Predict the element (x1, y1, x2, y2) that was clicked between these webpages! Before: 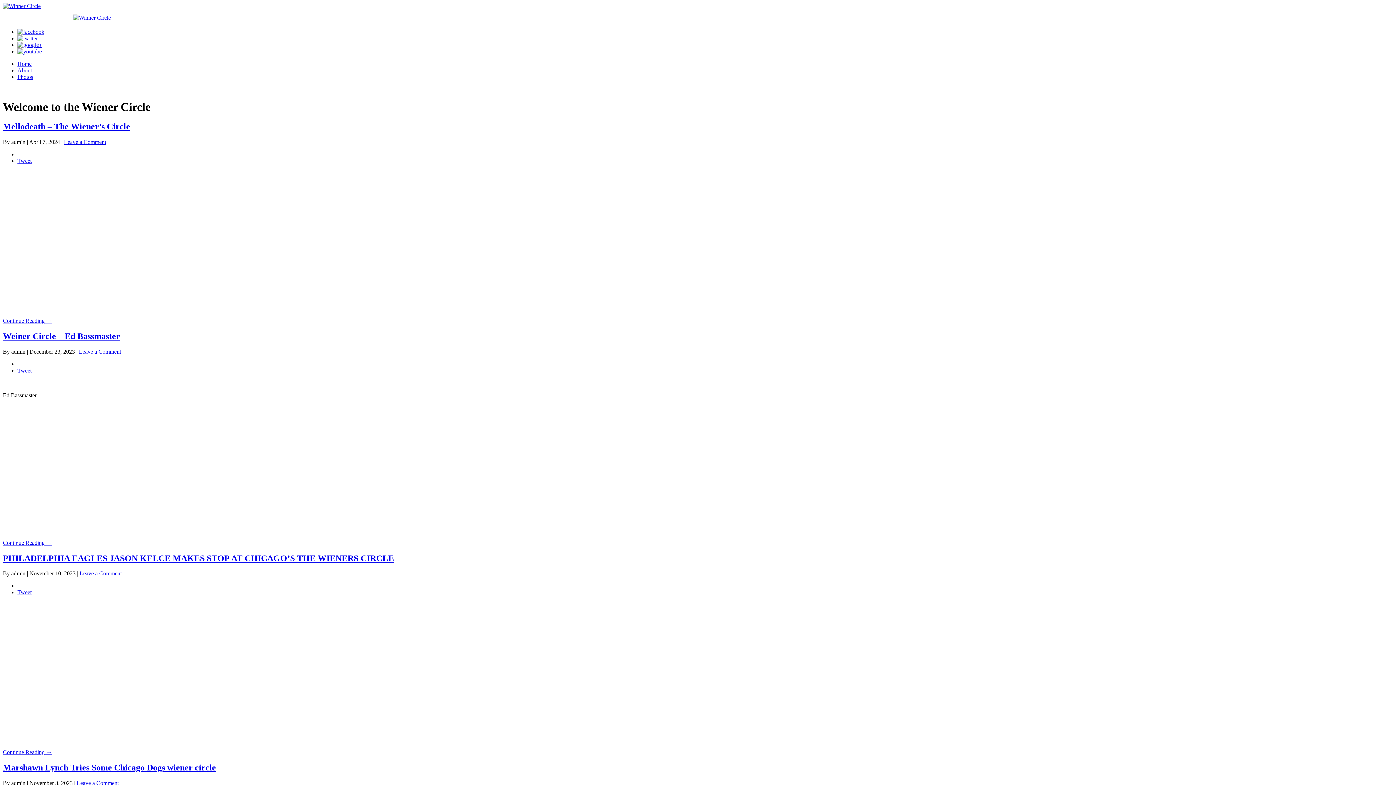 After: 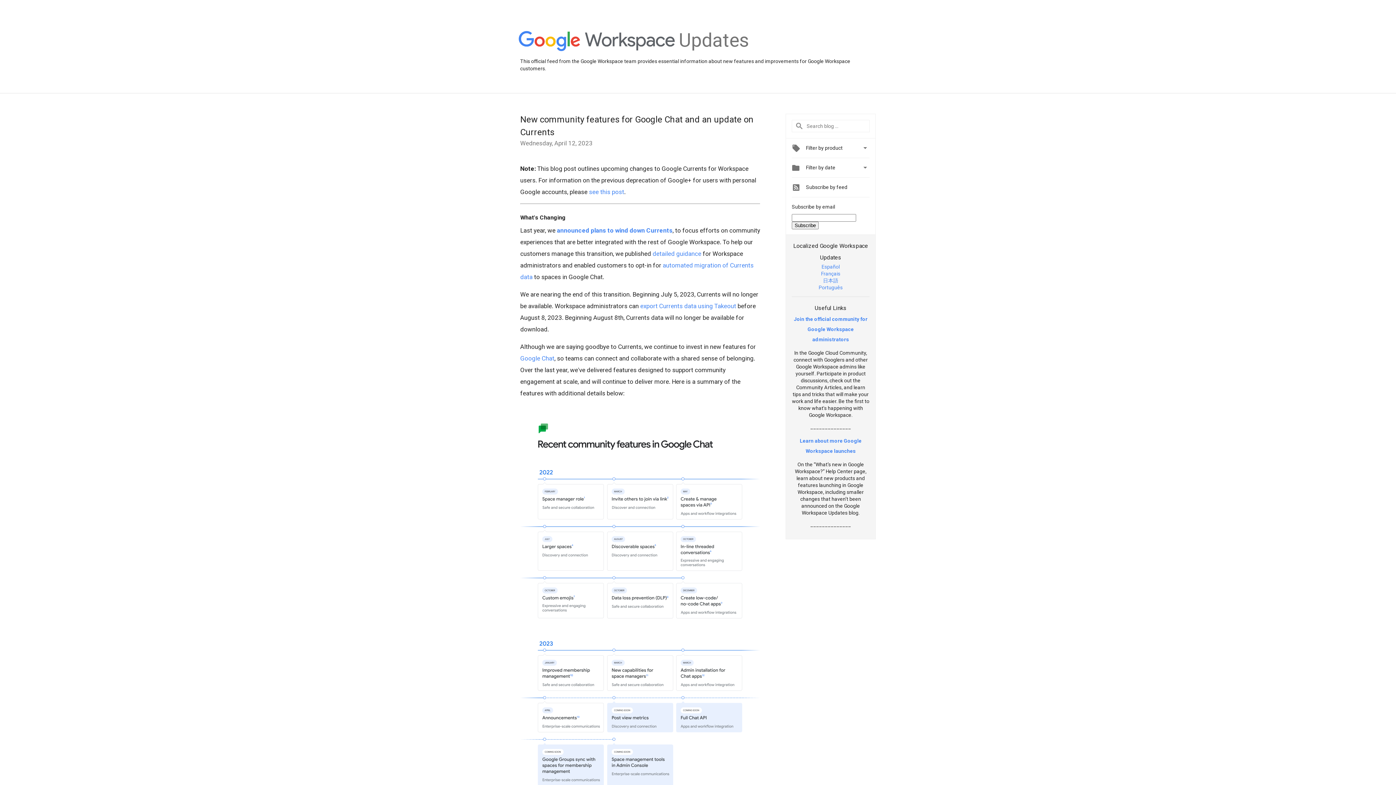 Action: bbox: (17, 41, 42, 48)